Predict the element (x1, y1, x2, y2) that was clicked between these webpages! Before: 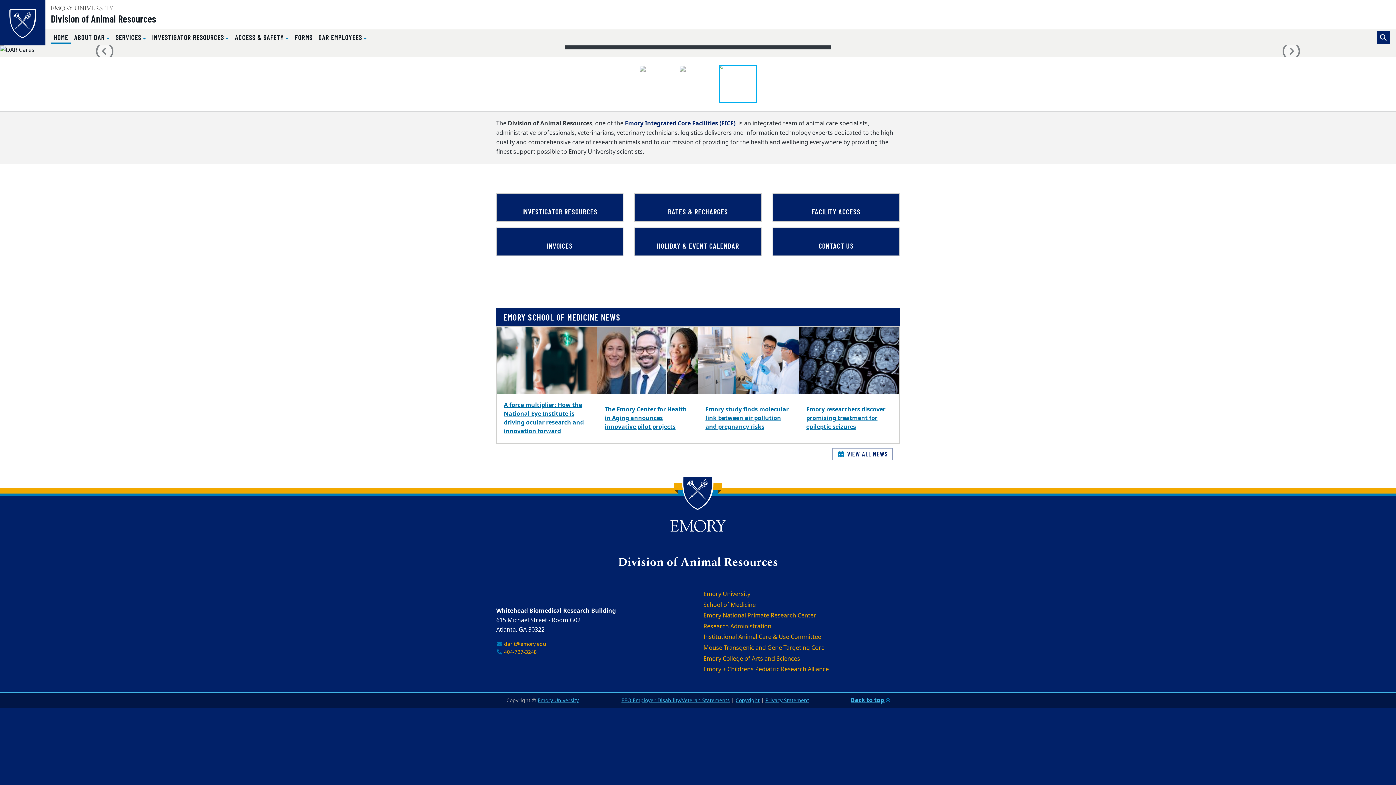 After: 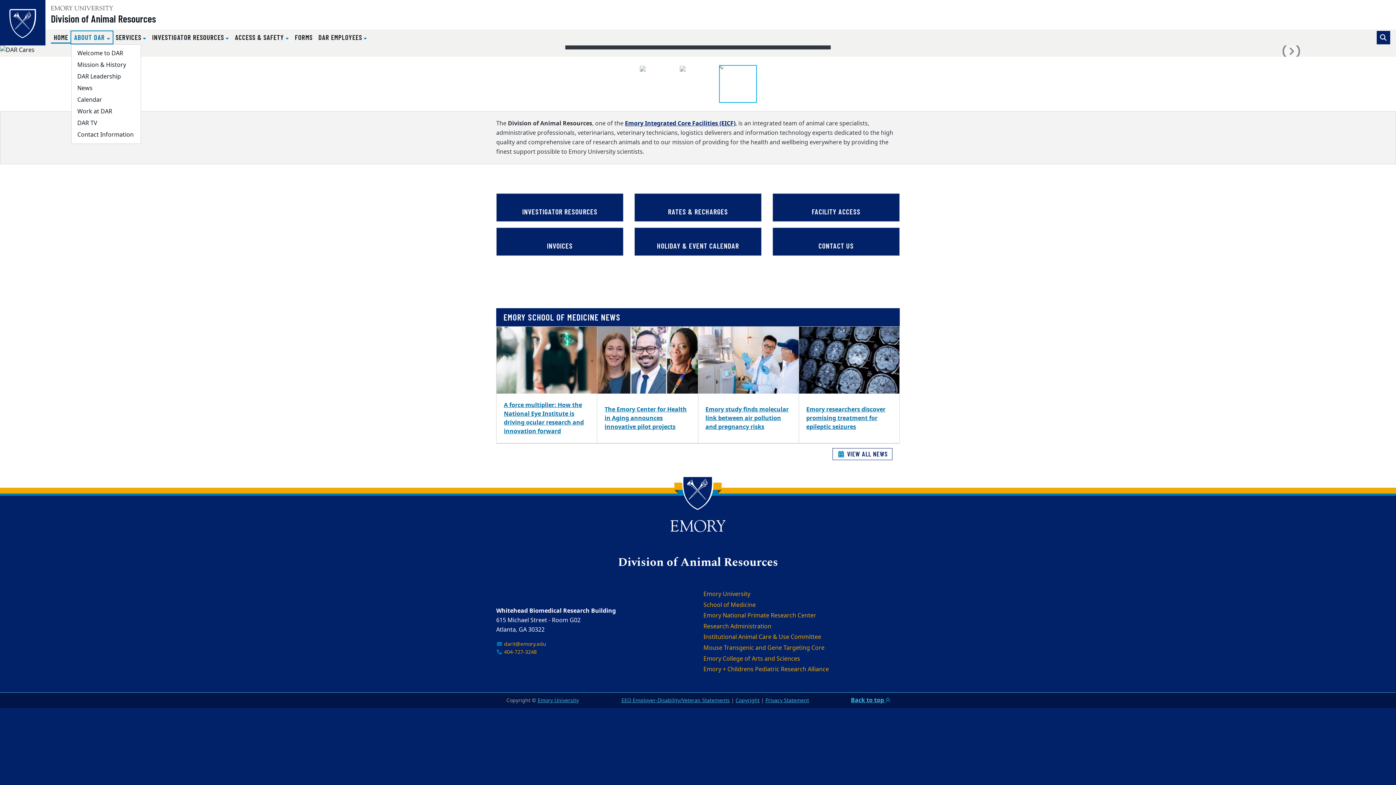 Action: label: ABOUT DAR  bbox: (71, 31, 112, 43)